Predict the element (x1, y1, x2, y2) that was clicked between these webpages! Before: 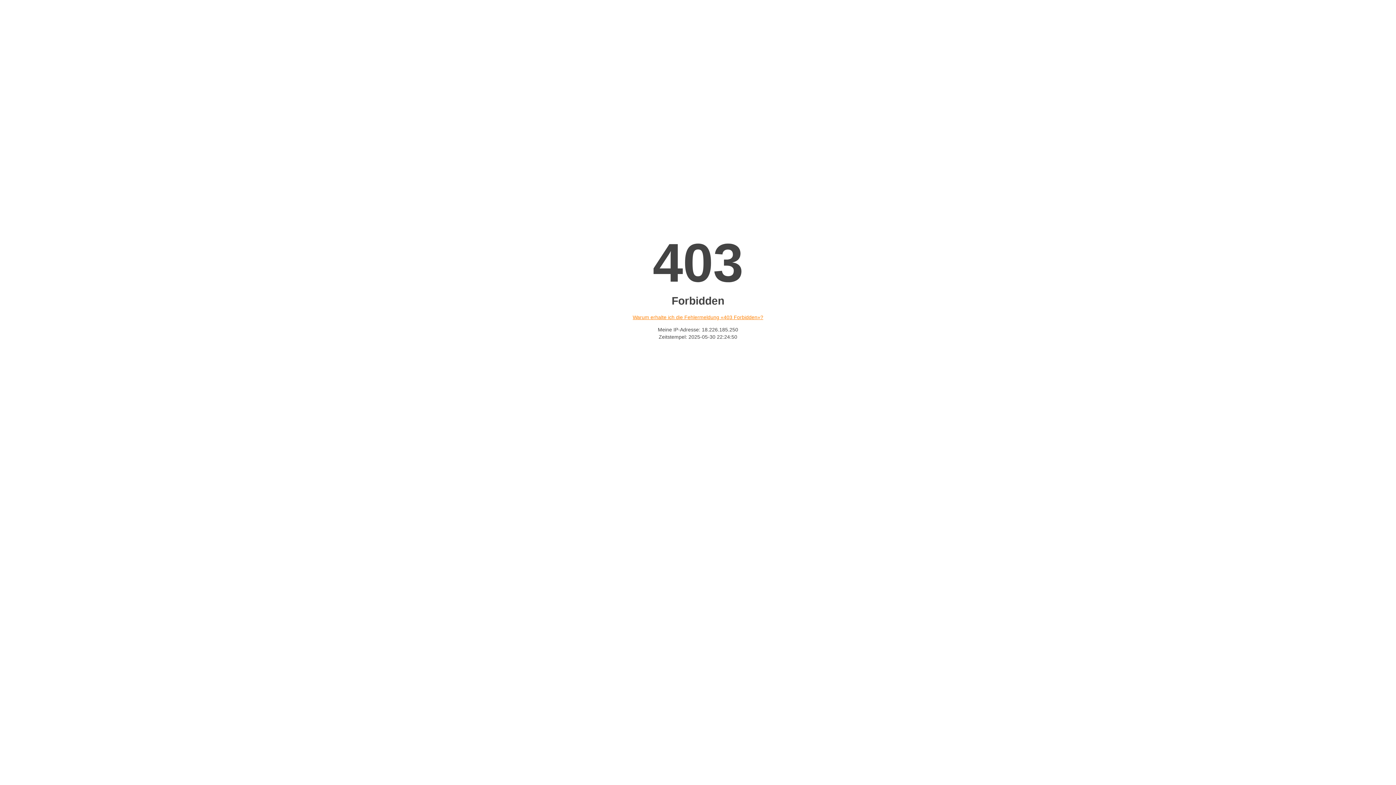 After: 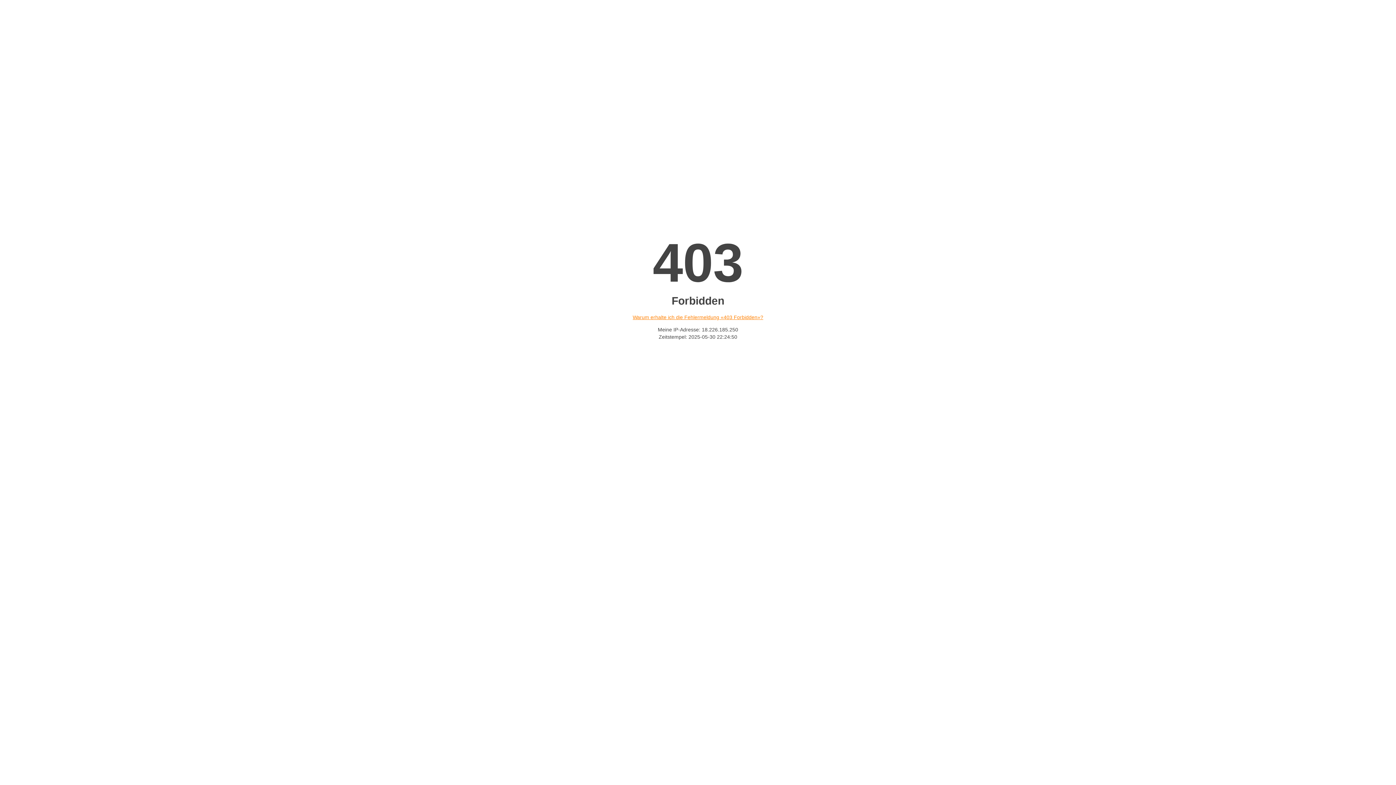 Action: bbox: (632, 314, 763, 320) label: Warum erhalte ich die Fehlermeldung «403 Forbidden»?